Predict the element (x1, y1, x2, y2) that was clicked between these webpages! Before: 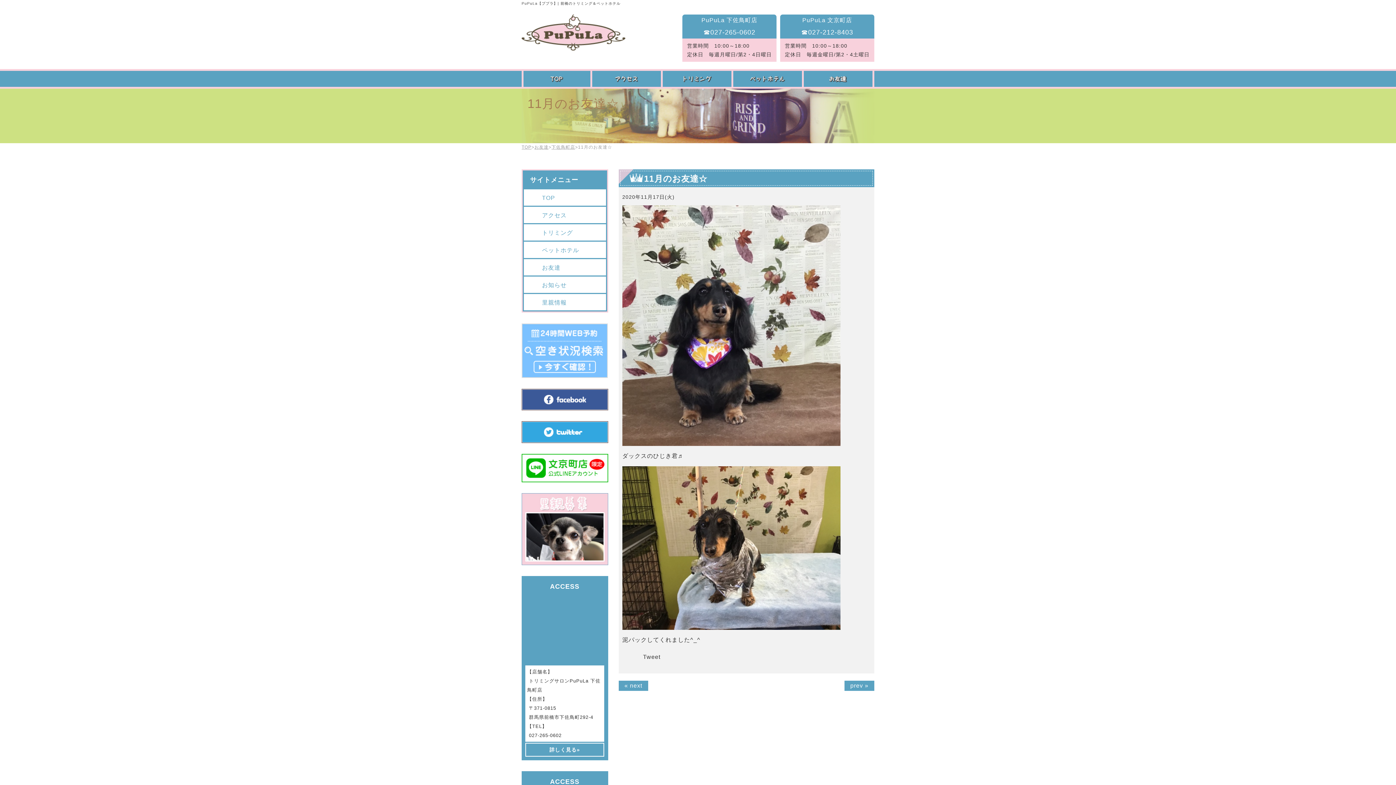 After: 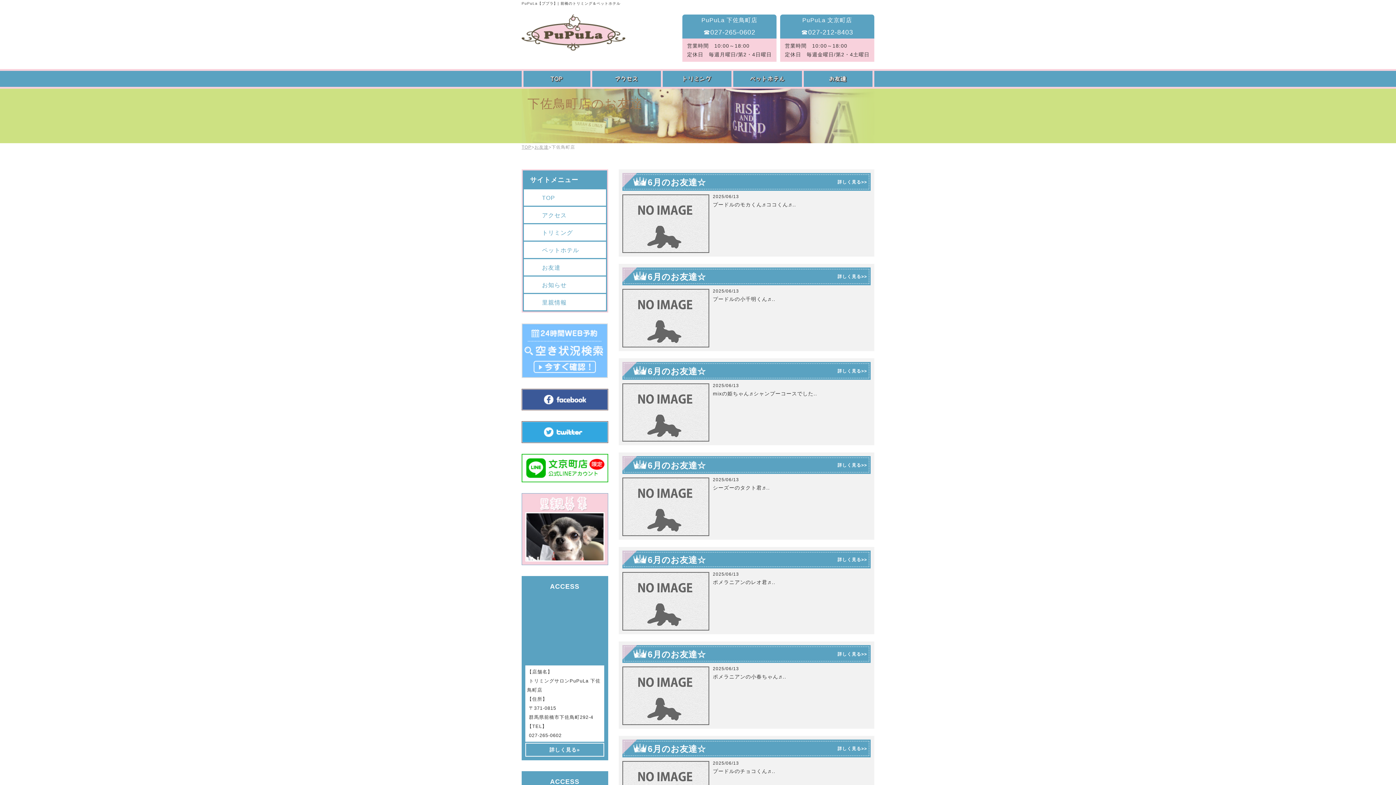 Action: label: 下佐鳥町店 bbox: (551, 145, 575, 149)